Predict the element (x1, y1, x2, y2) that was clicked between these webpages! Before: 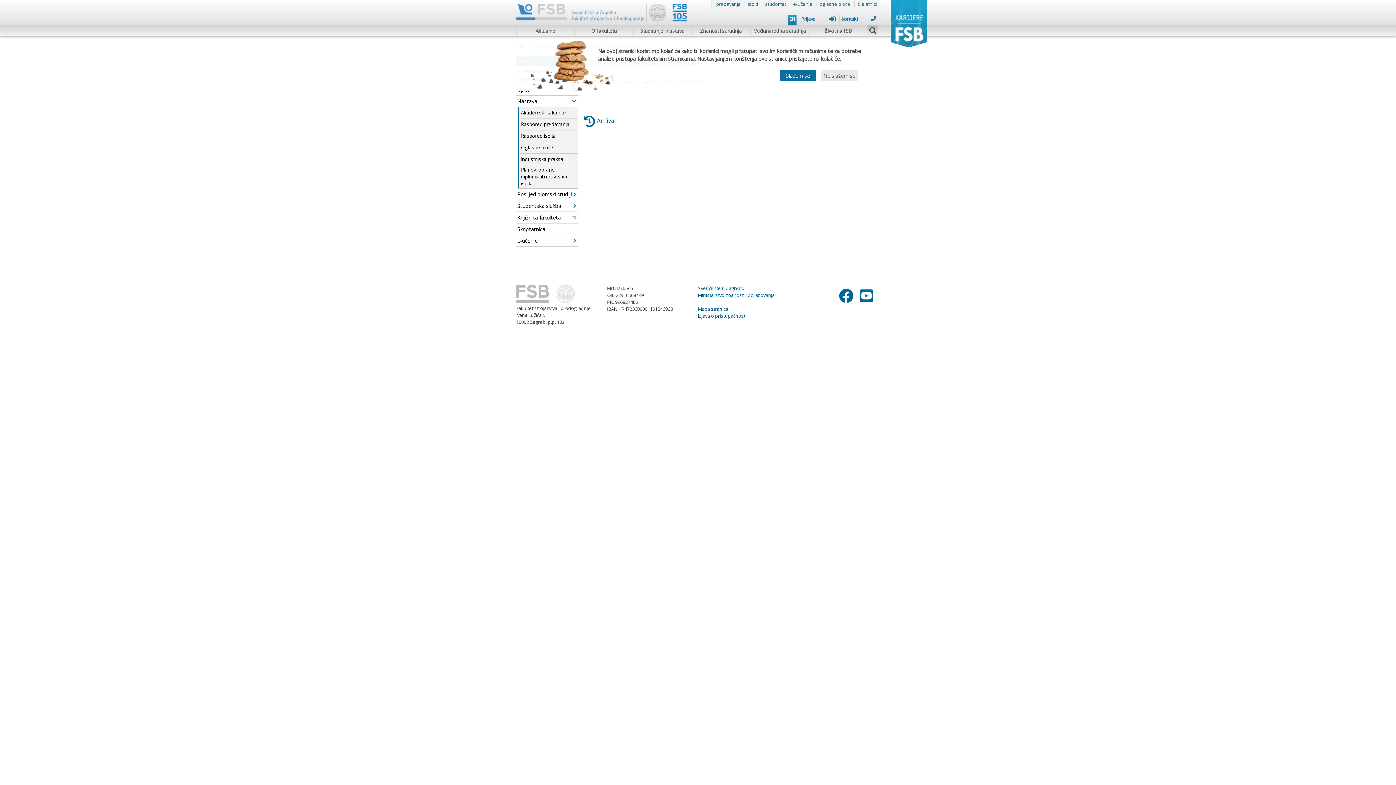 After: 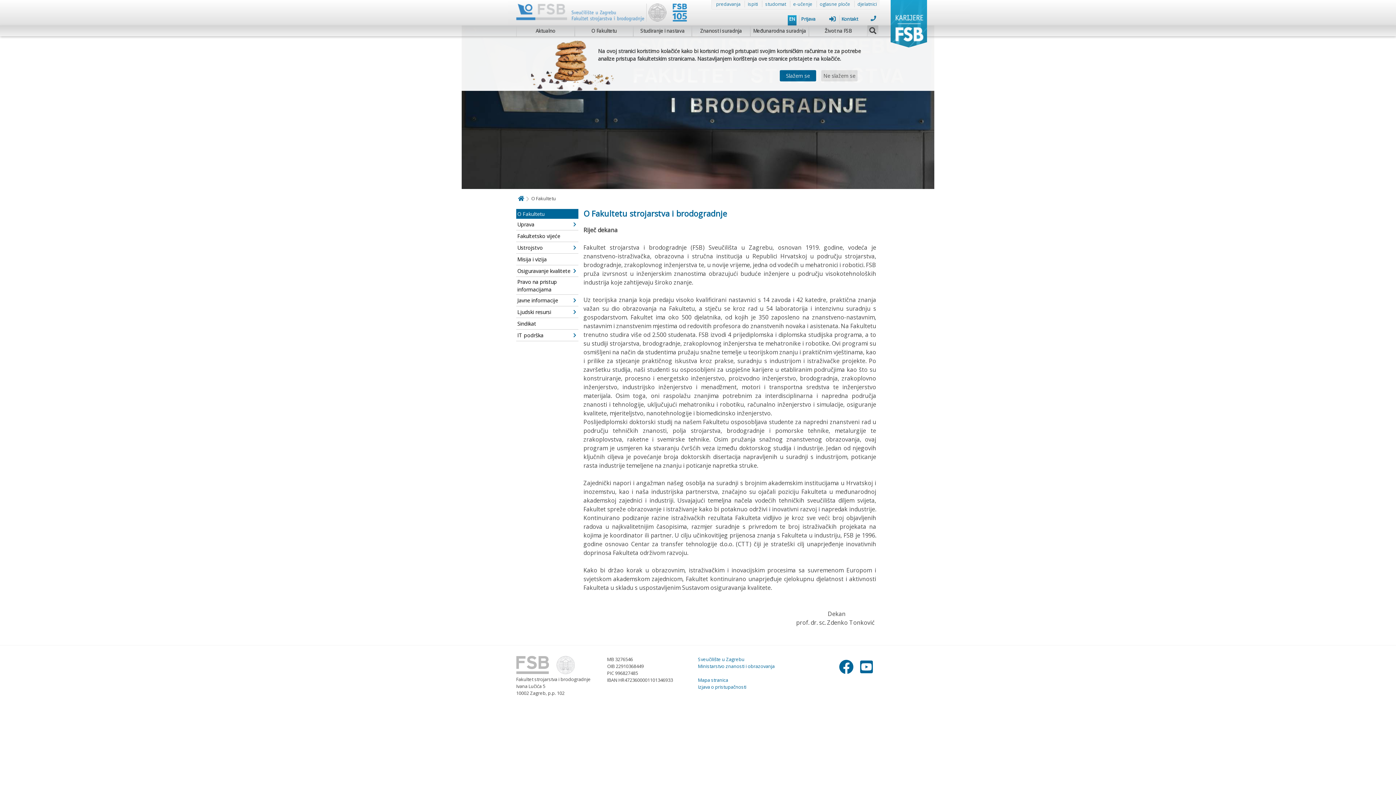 Action: bbox: (574, 25, 633, 36) label: O Fakultetu